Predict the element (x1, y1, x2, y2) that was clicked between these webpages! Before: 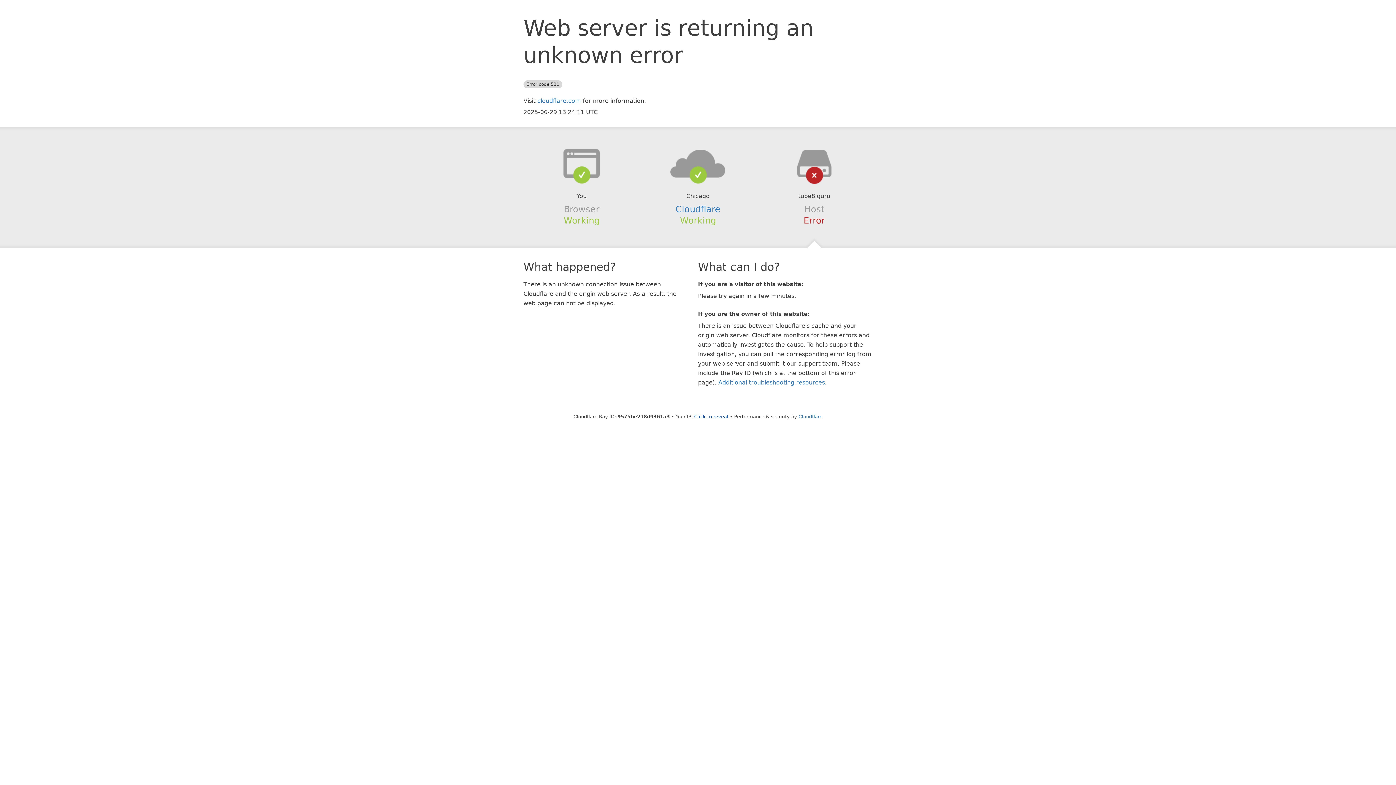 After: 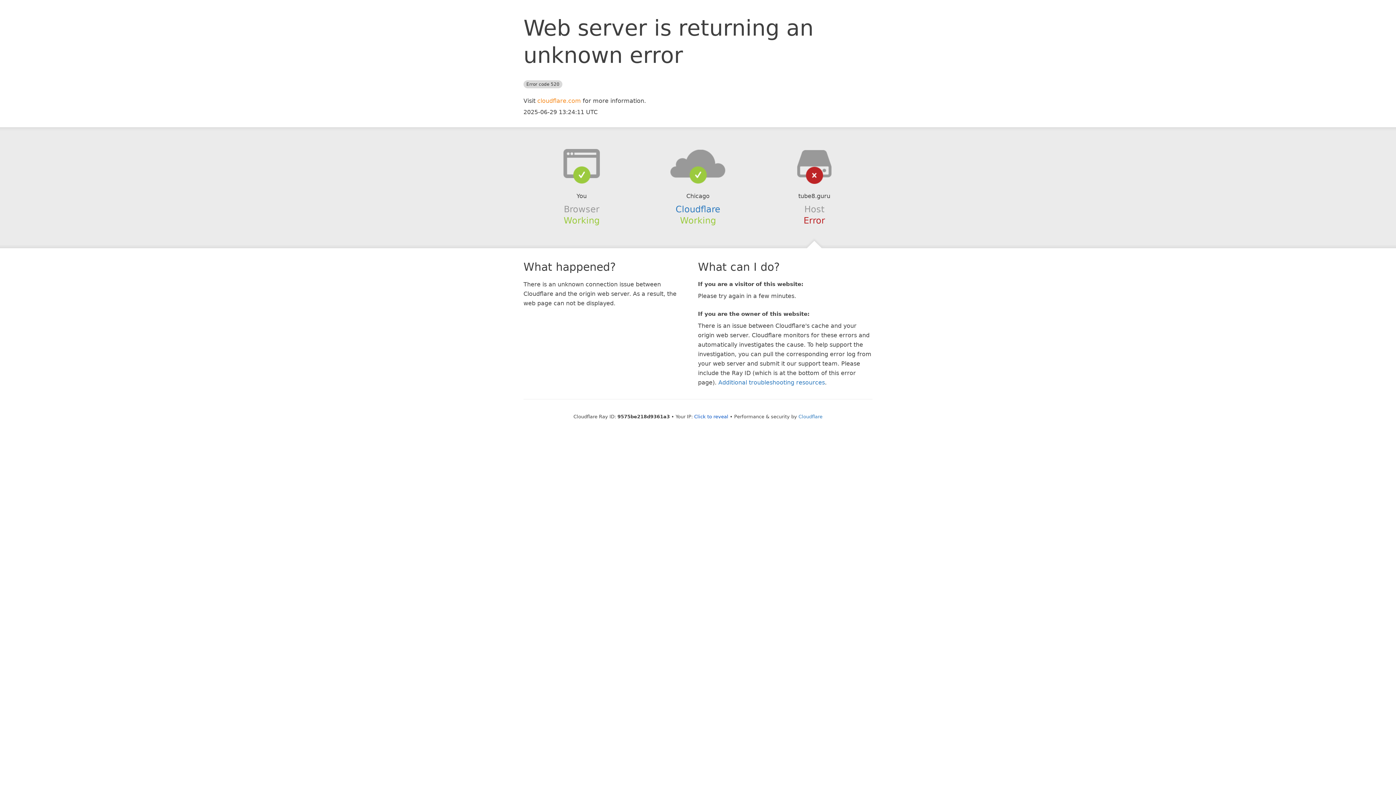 Action: bbox: (537, 97, 581, 104) label: cloudflare.com